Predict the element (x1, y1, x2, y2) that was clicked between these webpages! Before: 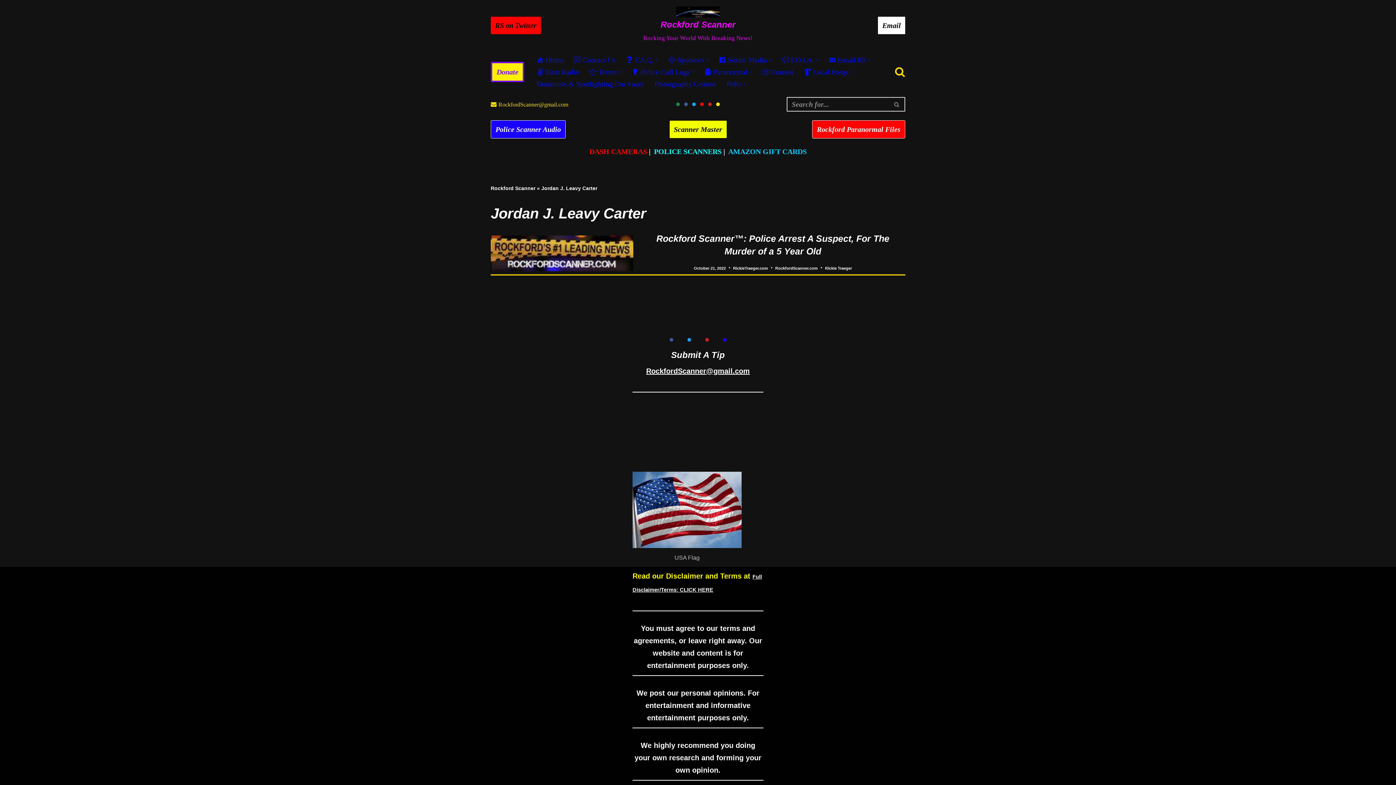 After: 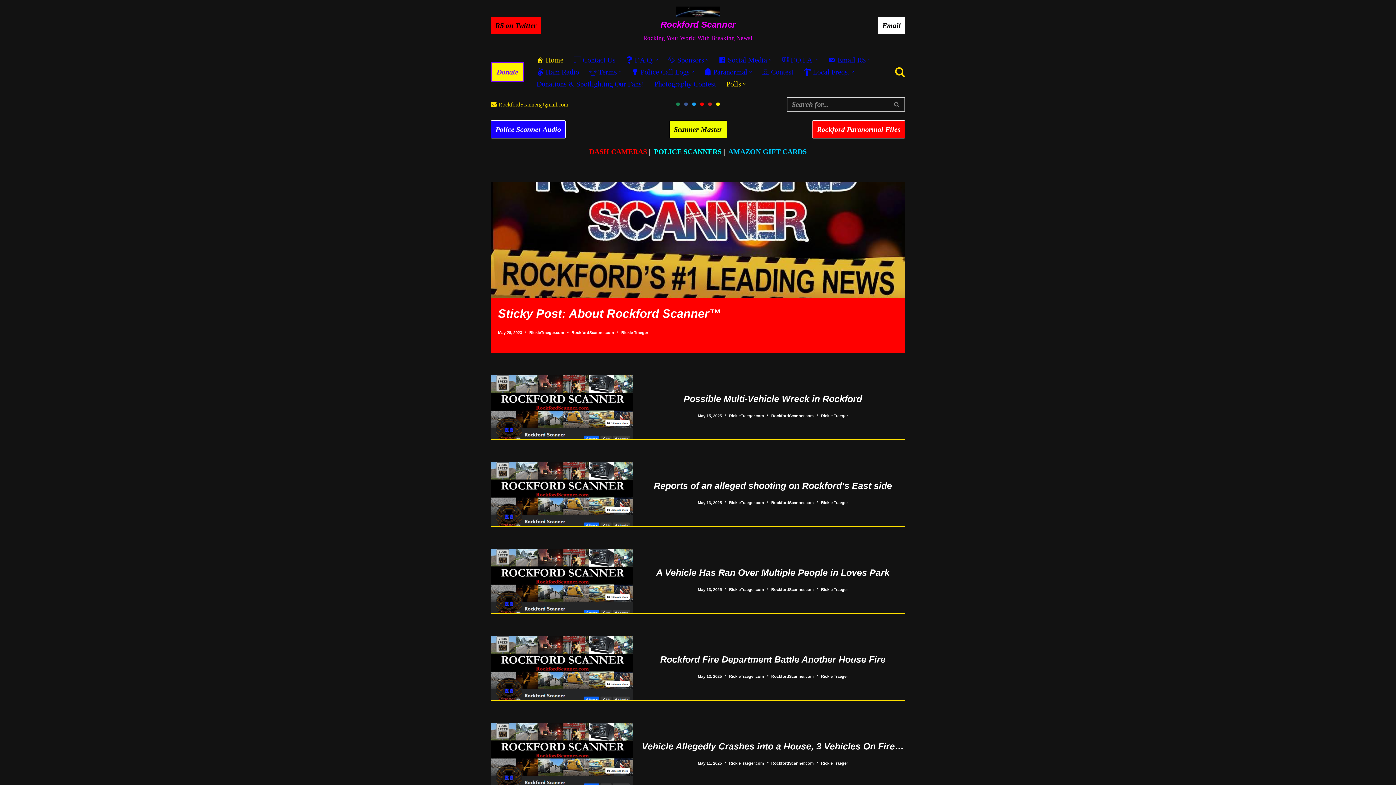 Action: bbox: (726, 77, 741, 89) label: Polls